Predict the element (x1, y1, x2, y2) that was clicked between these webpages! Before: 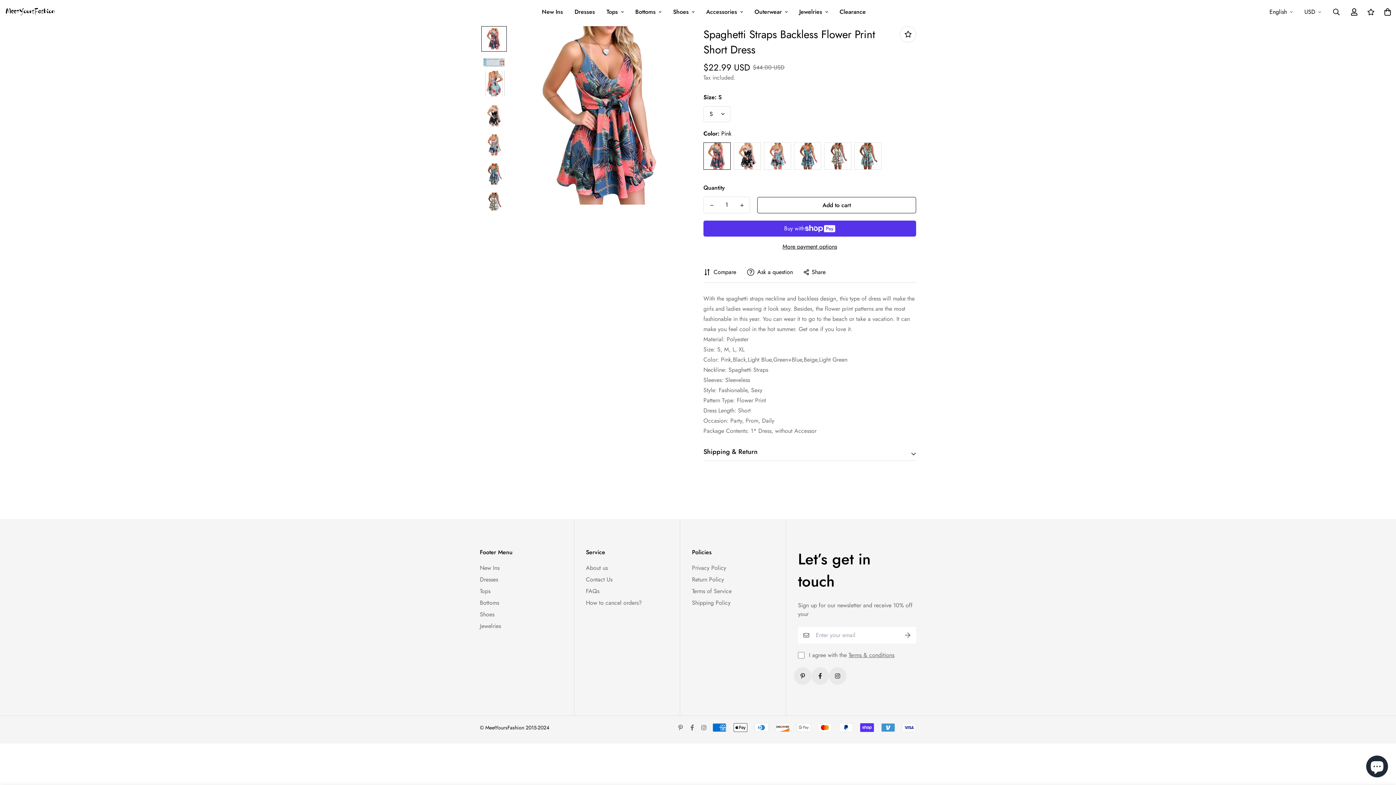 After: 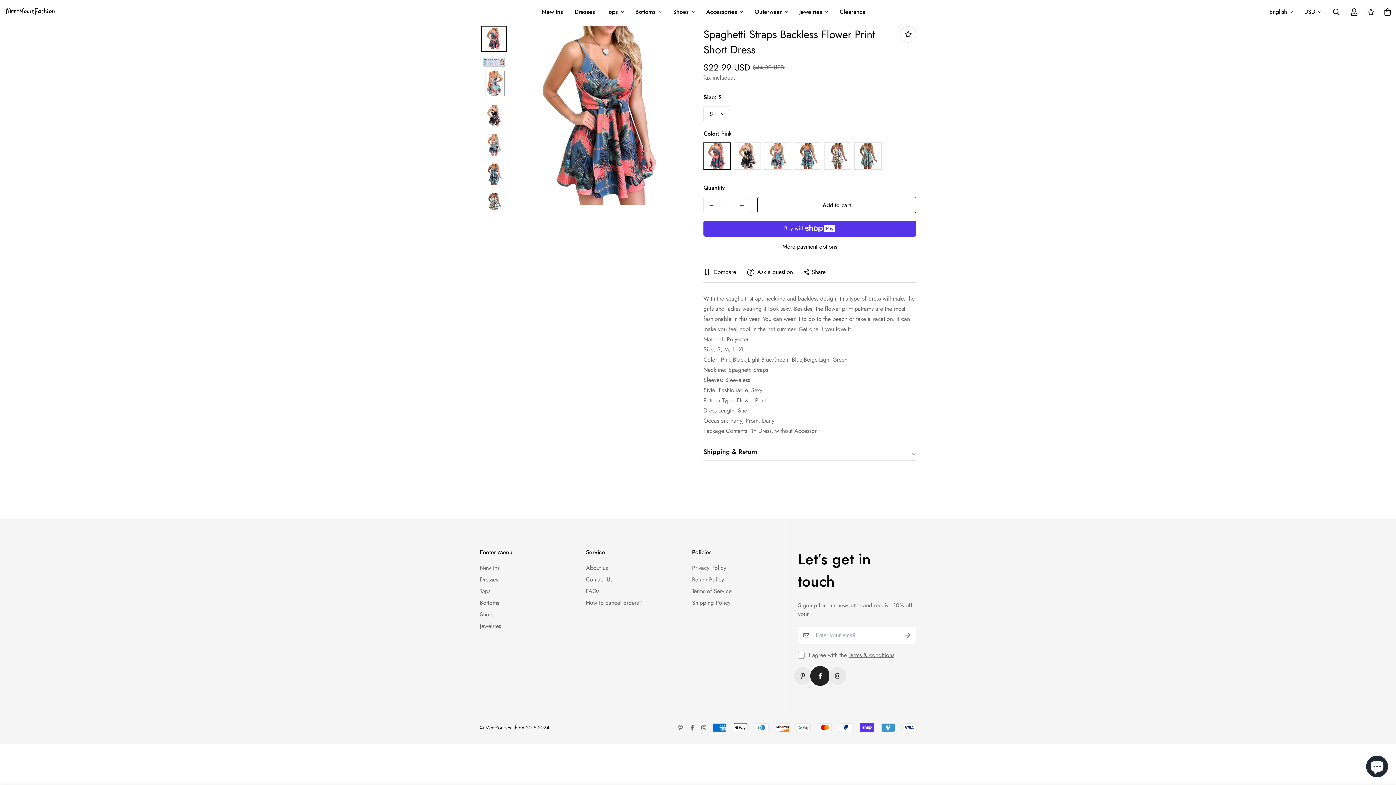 Action: bbox: (811, 667, 829, 685)